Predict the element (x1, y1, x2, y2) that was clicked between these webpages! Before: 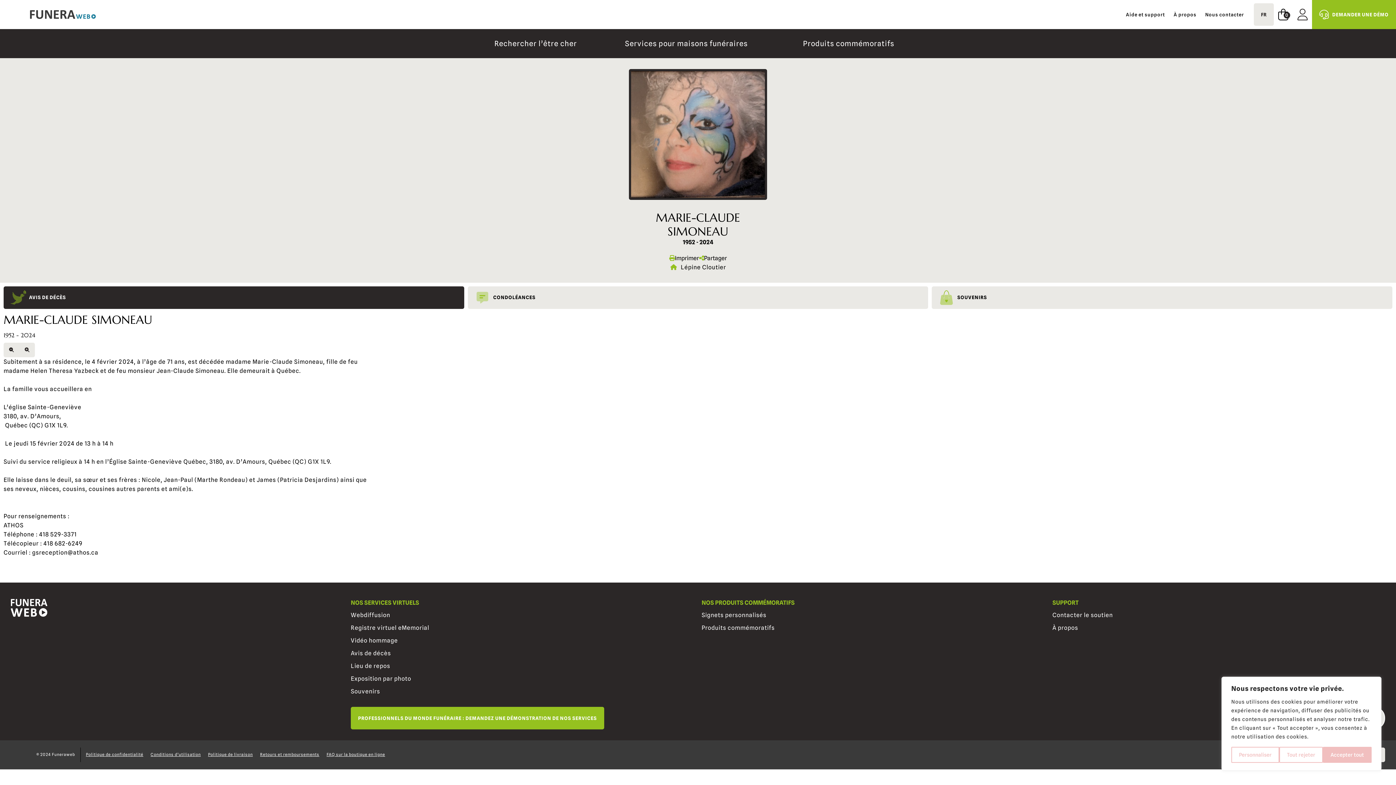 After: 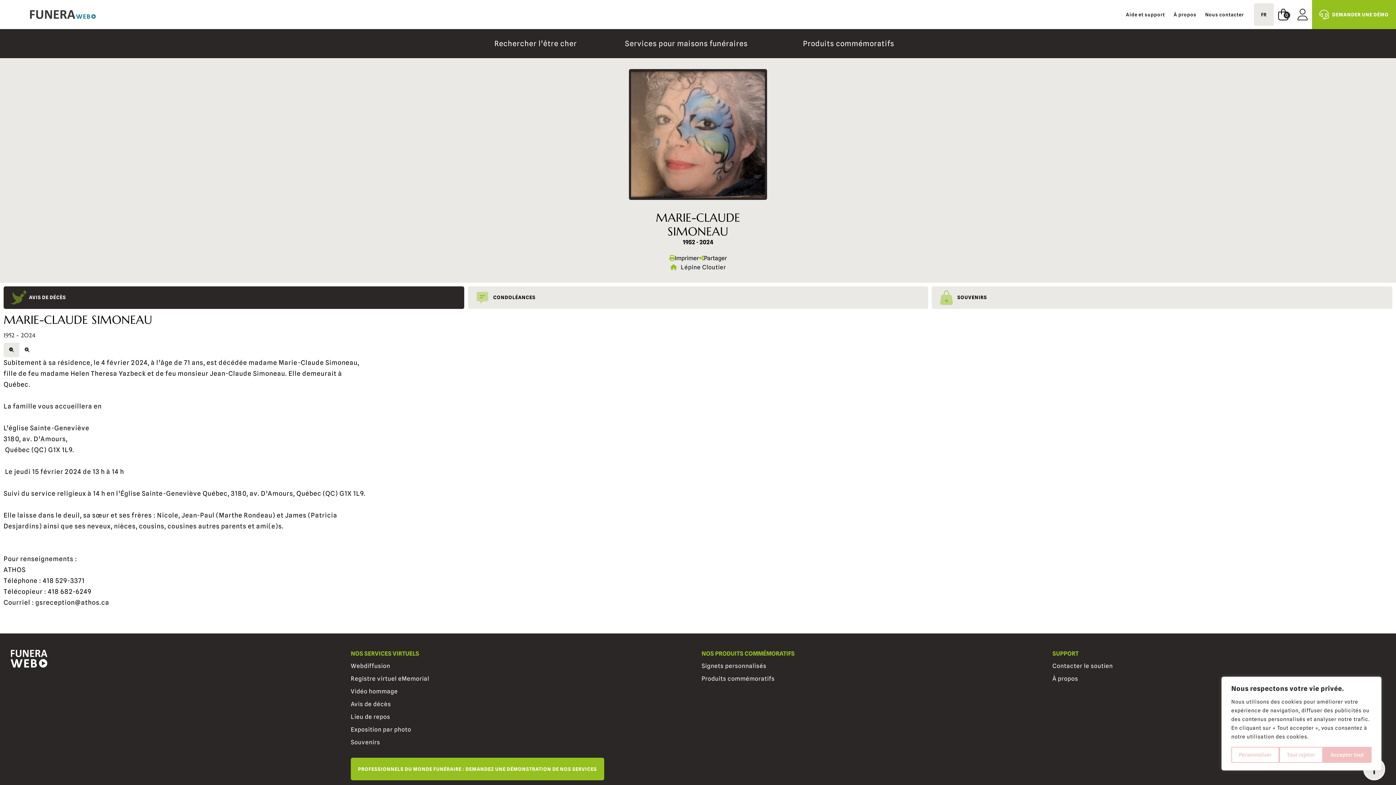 Action: bbox: (19, 342, 34, 357)